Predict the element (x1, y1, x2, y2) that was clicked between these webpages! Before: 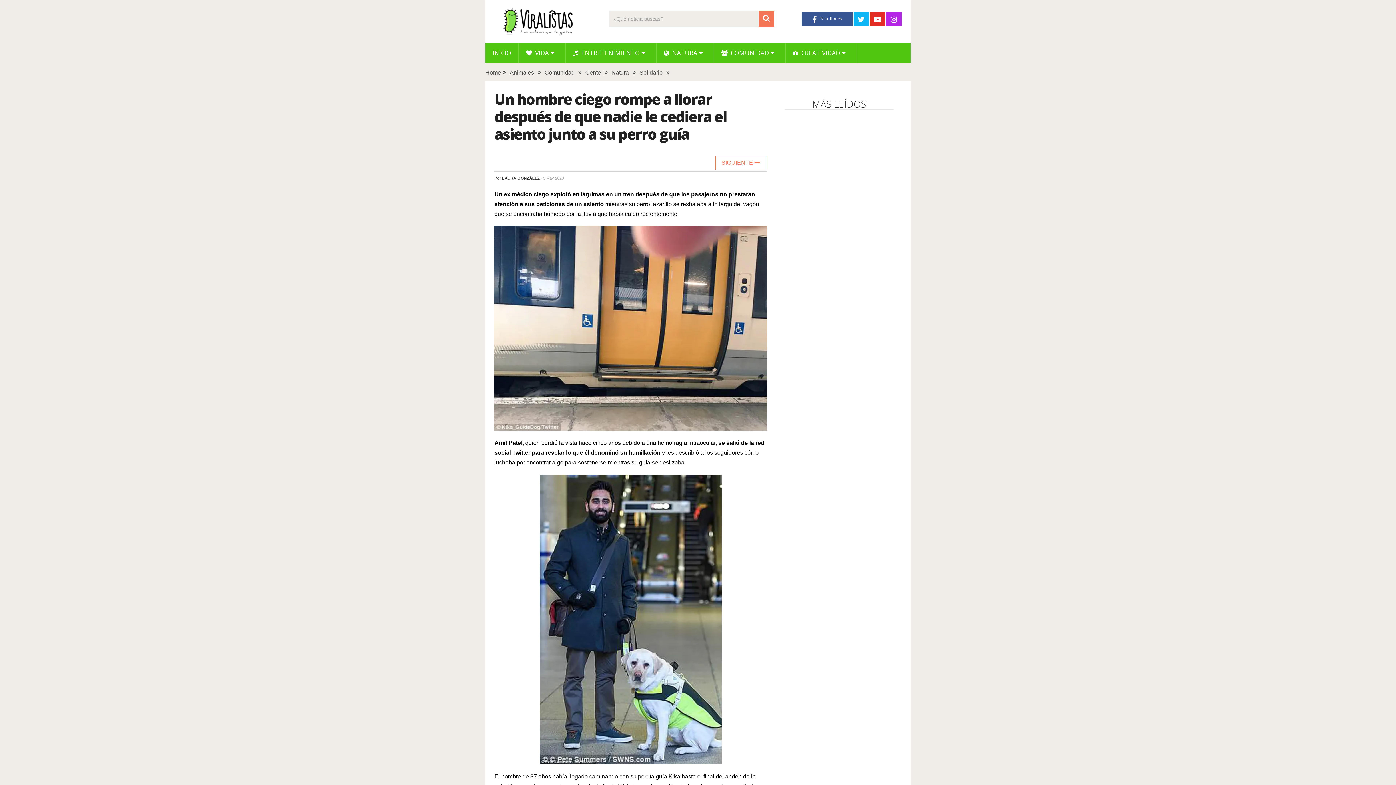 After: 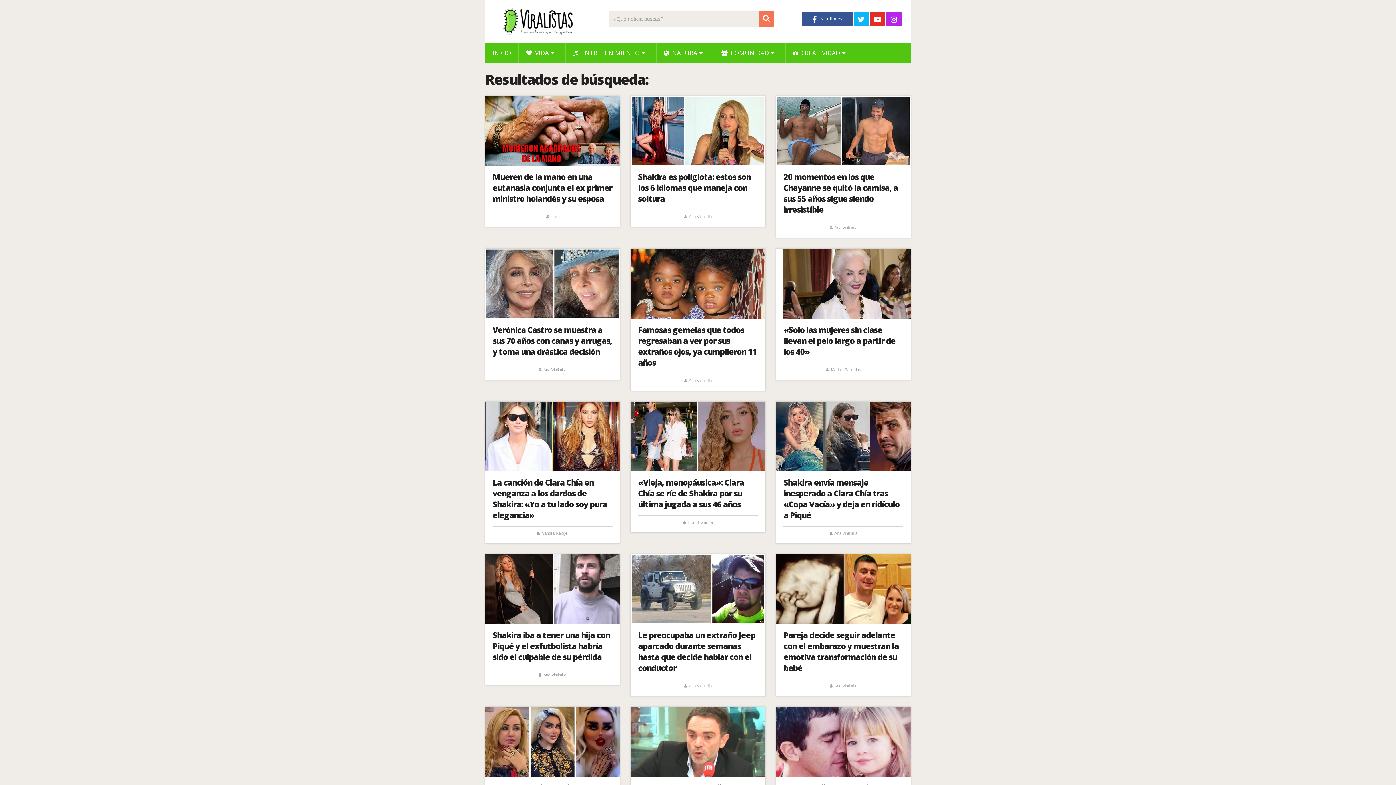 Action: bbox: (758, 11, 774, 26)